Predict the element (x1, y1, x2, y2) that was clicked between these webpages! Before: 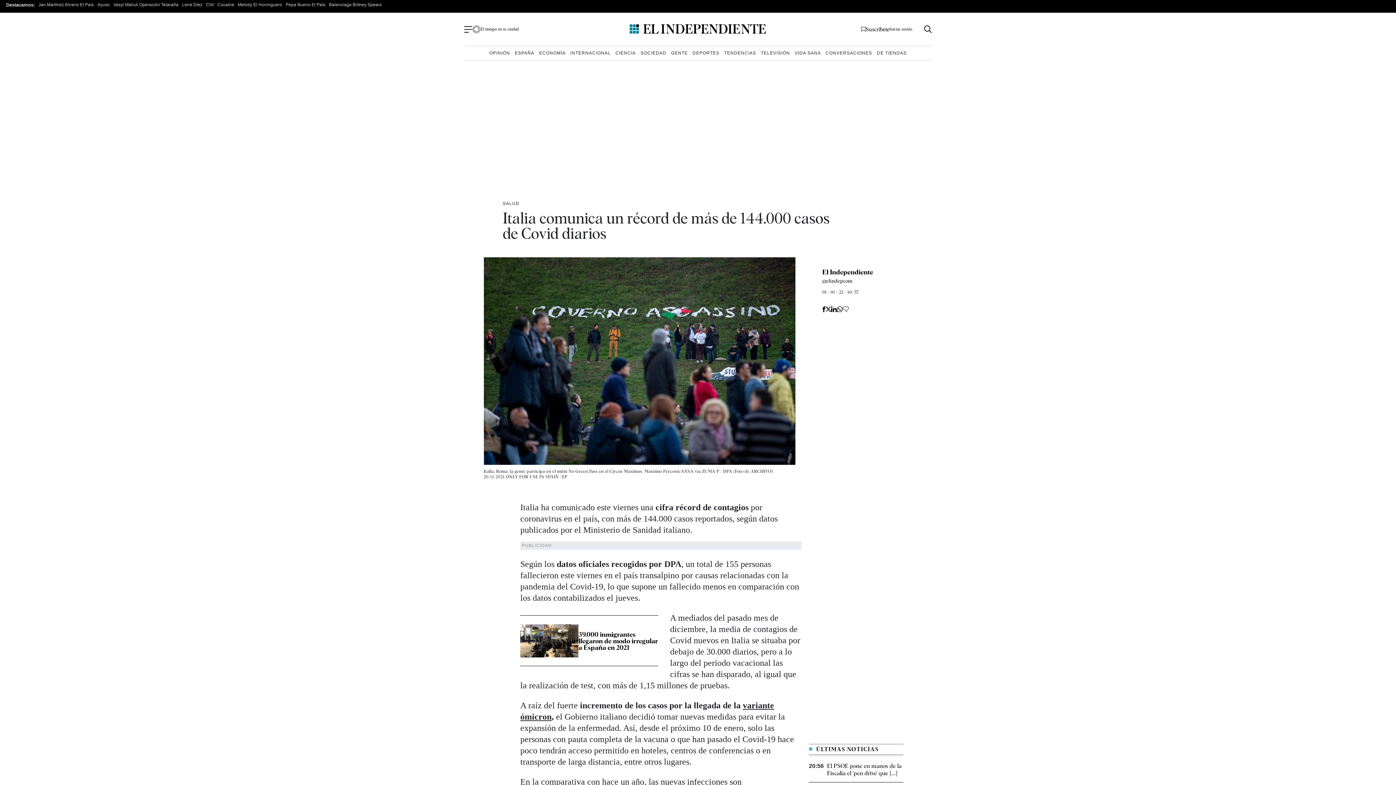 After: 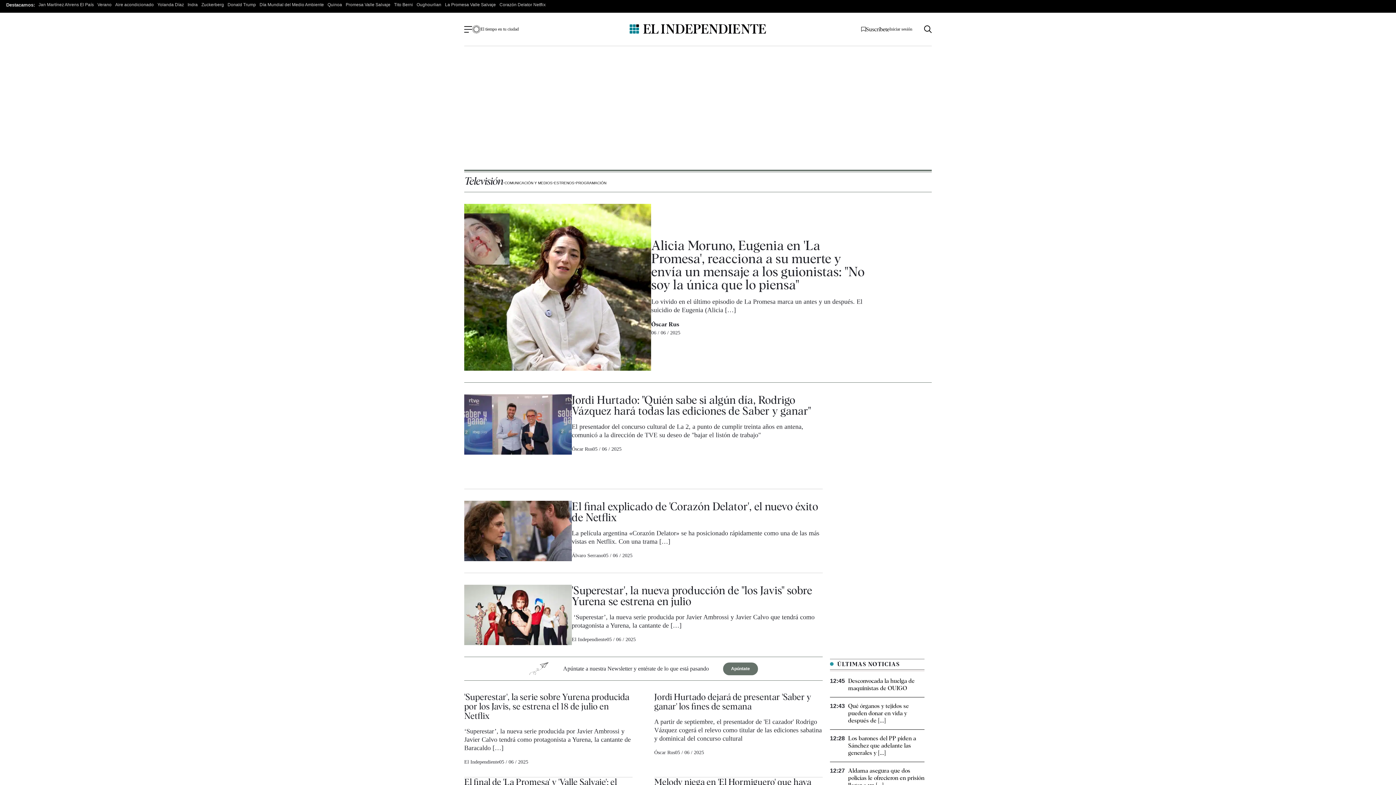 Action: label: TELEVISIÓN bbox: (759, 49, 791, 57)